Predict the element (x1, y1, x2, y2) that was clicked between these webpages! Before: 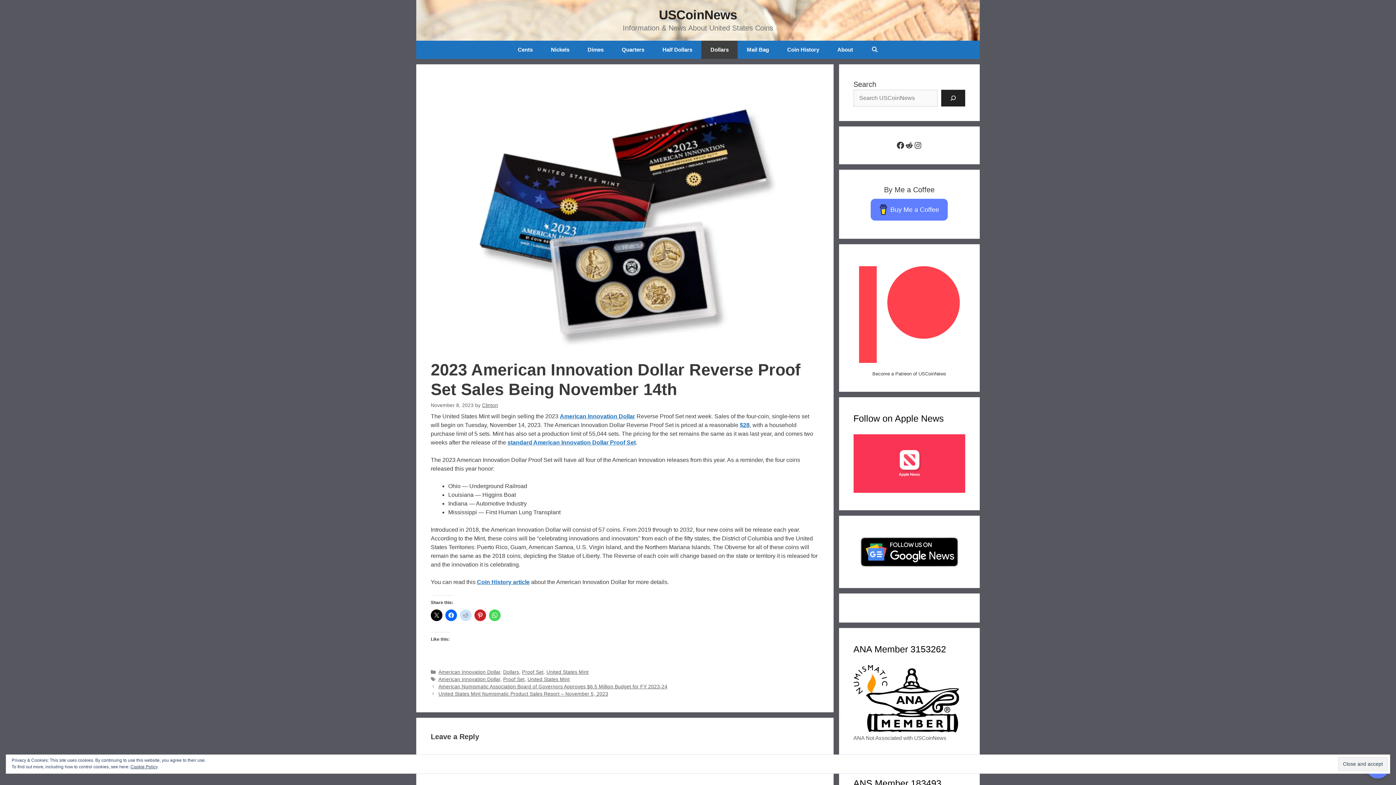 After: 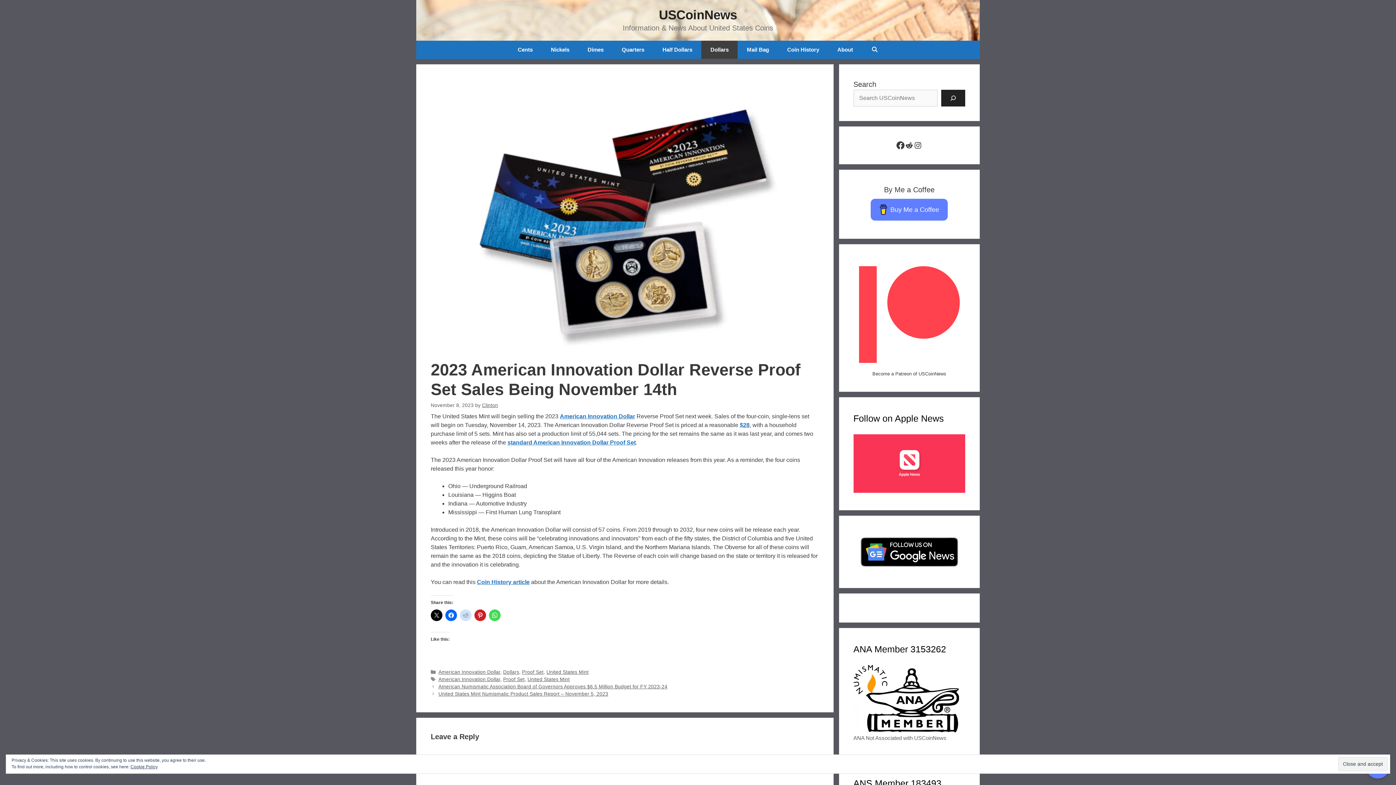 Action: label: Facebook bbox: (896, 141, 905, 149)